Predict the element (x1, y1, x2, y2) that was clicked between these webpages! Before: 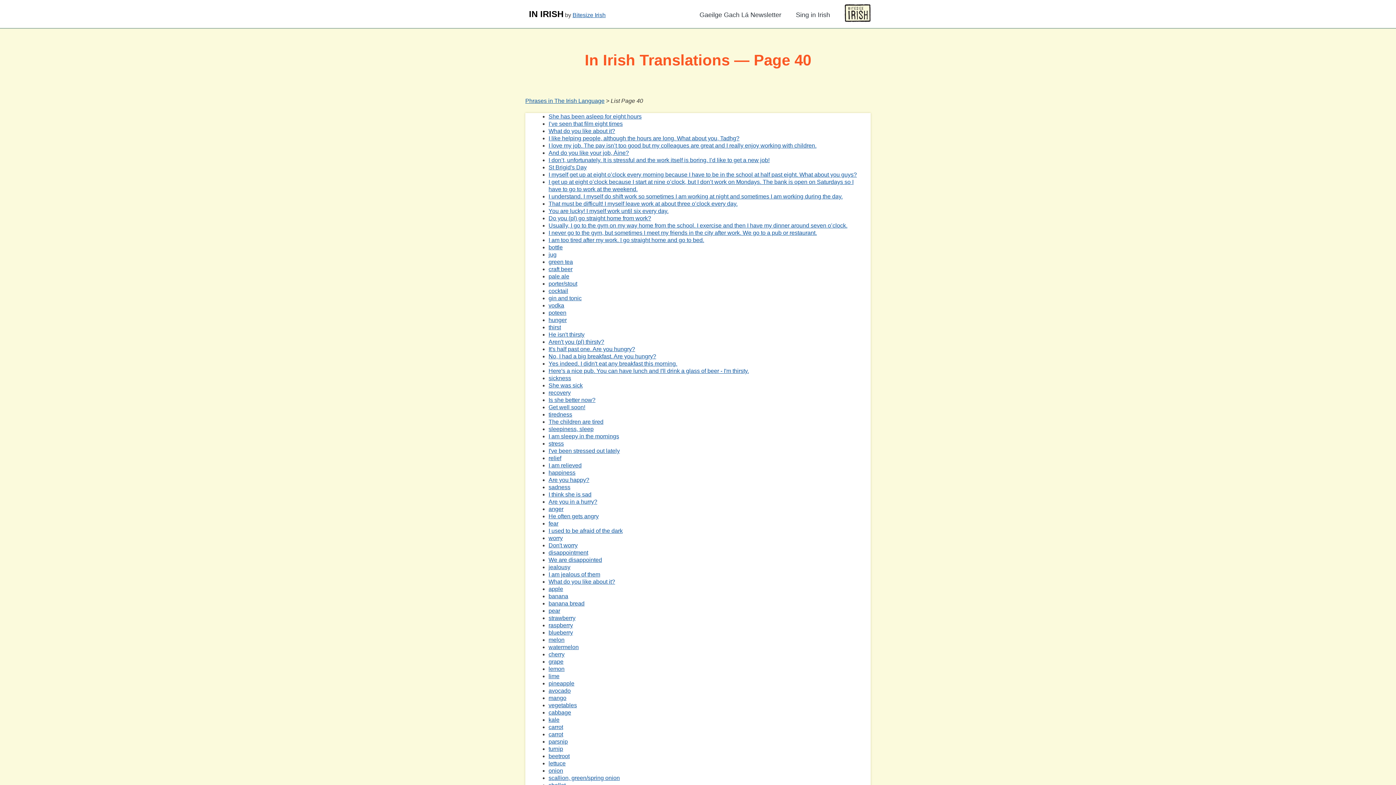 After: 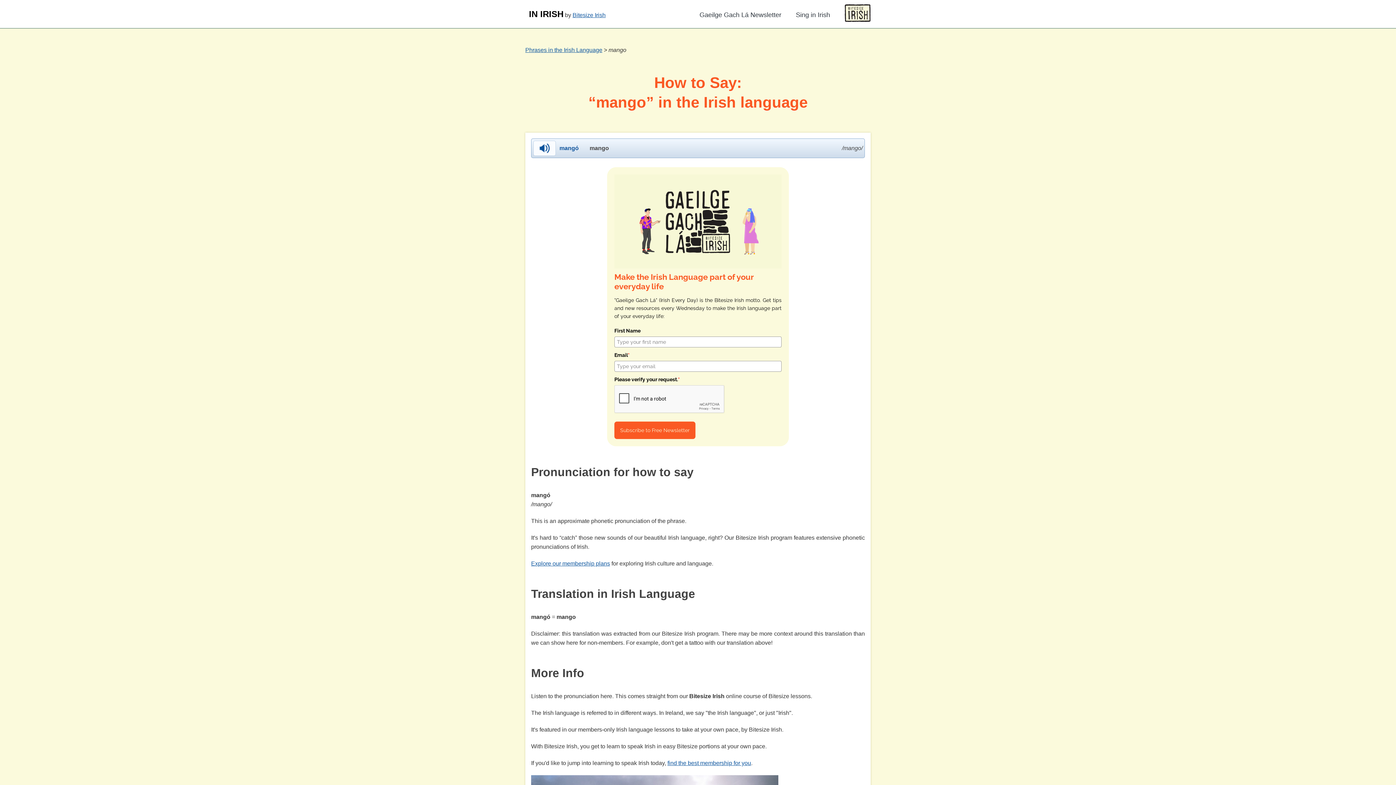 Action: label: mango bbox: (548, 695, 566, 701)